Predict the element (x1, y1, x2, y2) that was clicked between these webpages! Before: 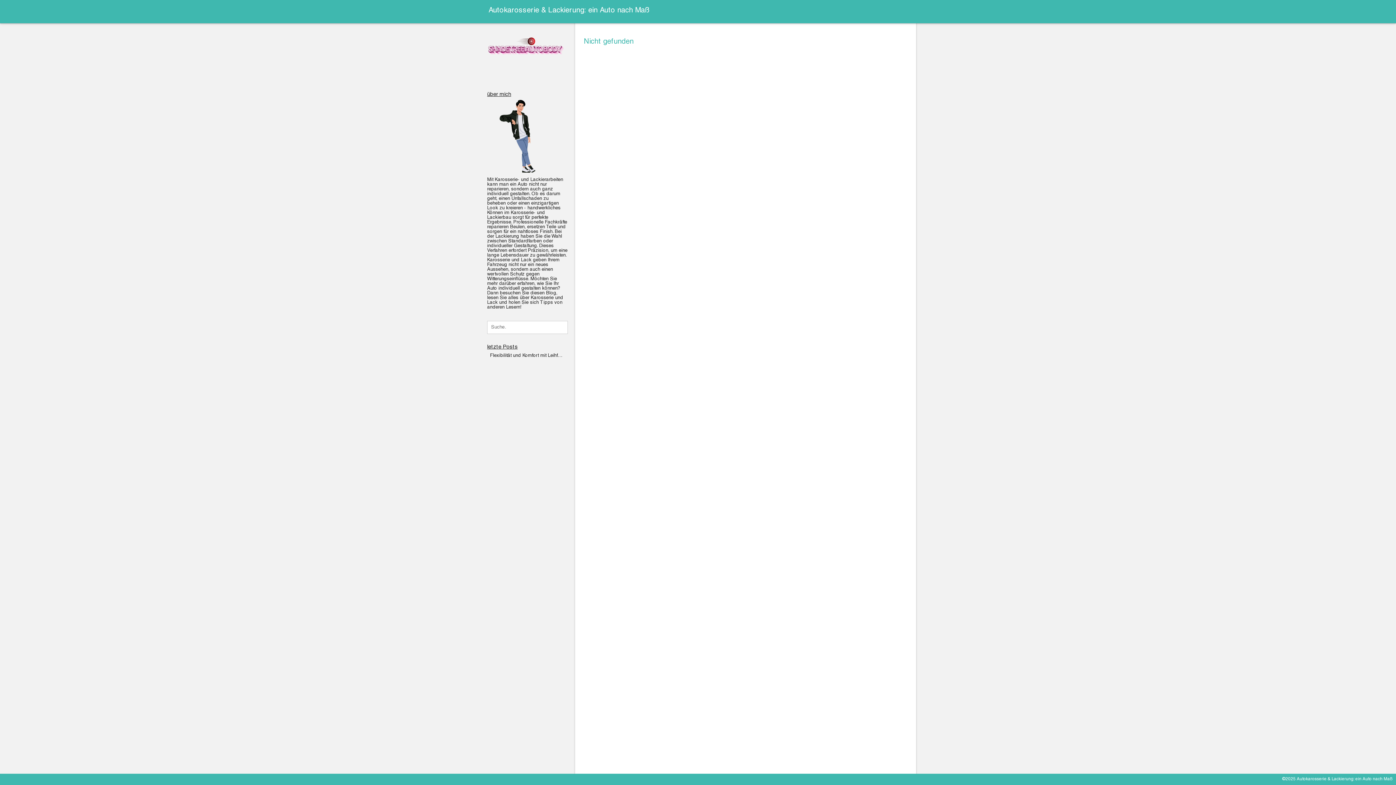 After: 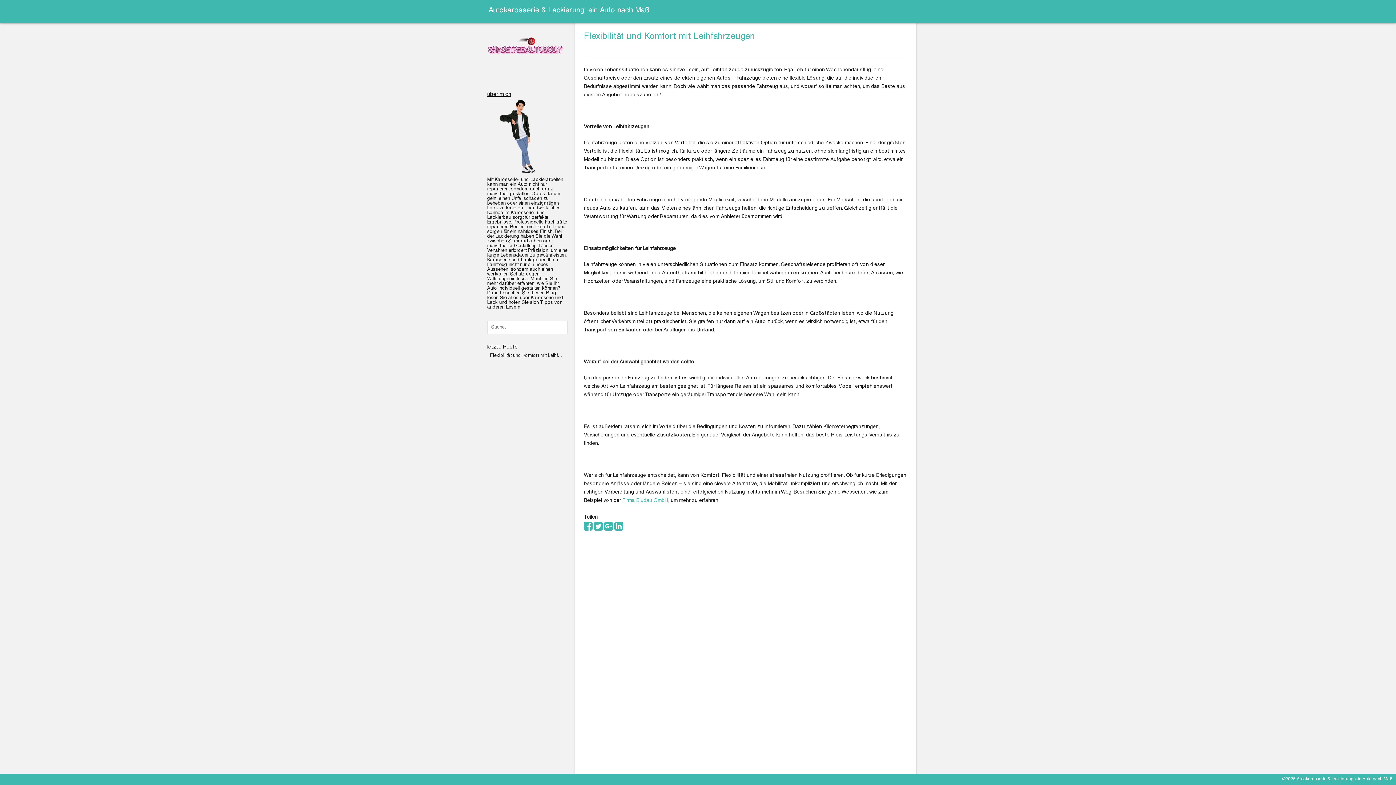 Action: bbox: (489, 352, 566, 359) label: Flexibilität und Komfort mit Leihfahrzeugen 03 Feb, 2025